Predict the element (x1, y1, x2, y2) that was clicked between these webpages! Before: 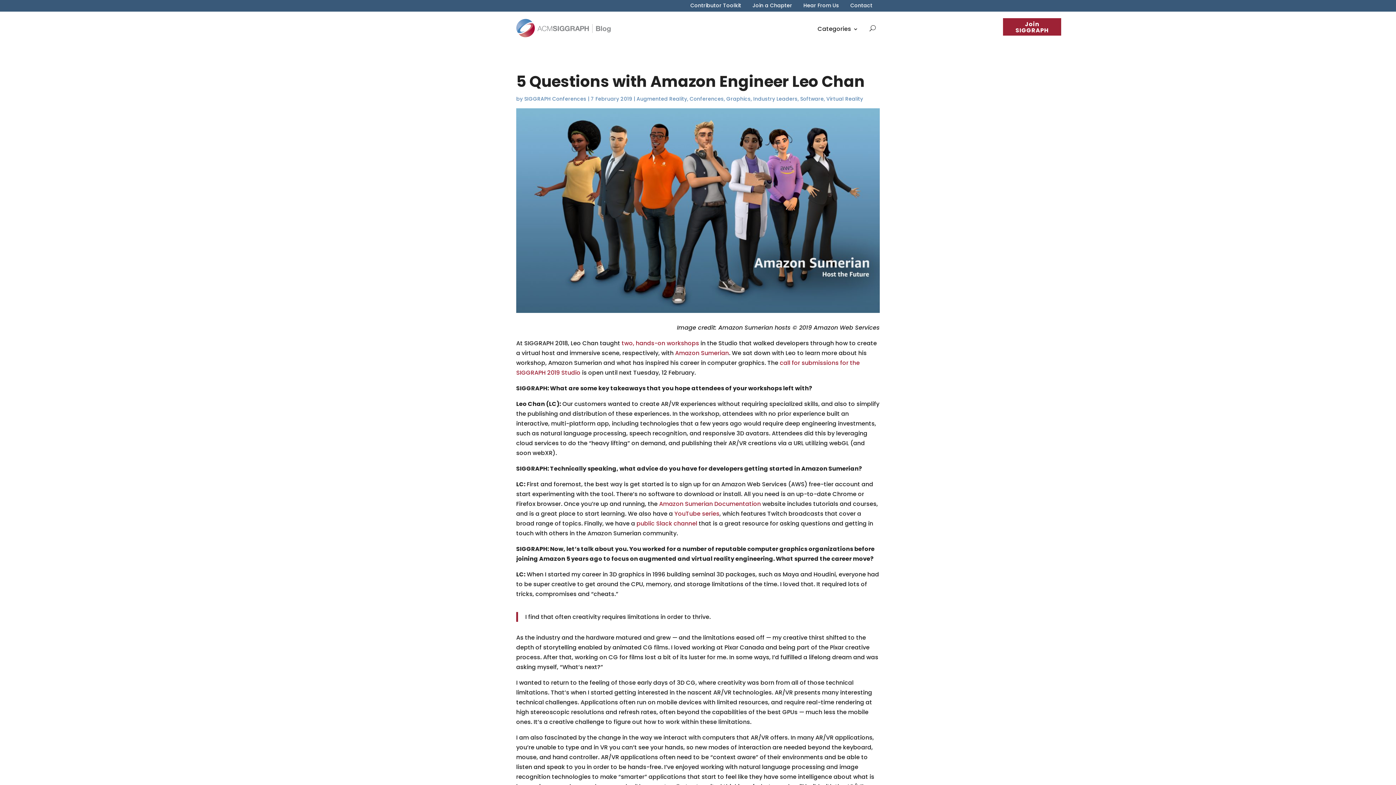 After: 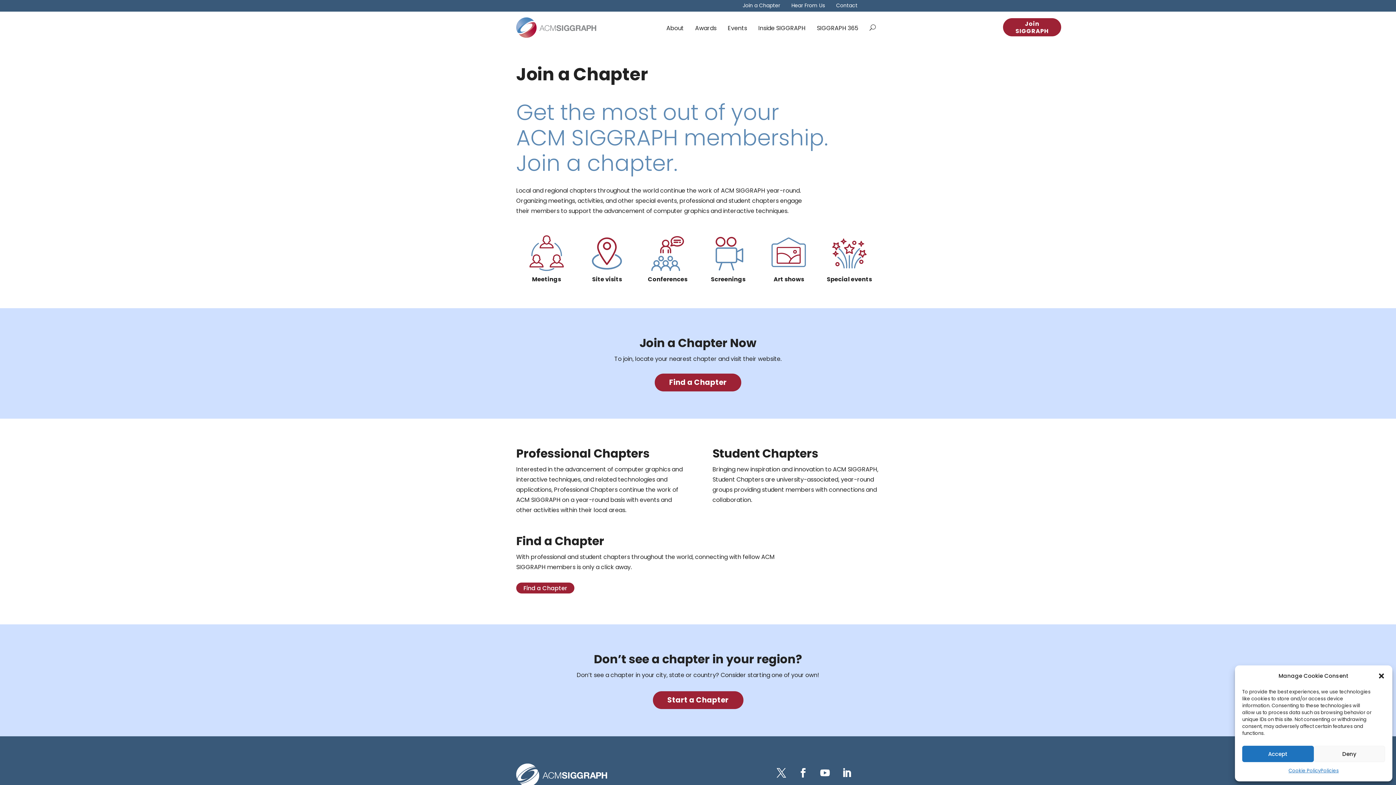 Action: label: Join a Chapter bbox: (752, 2, 792, 10)